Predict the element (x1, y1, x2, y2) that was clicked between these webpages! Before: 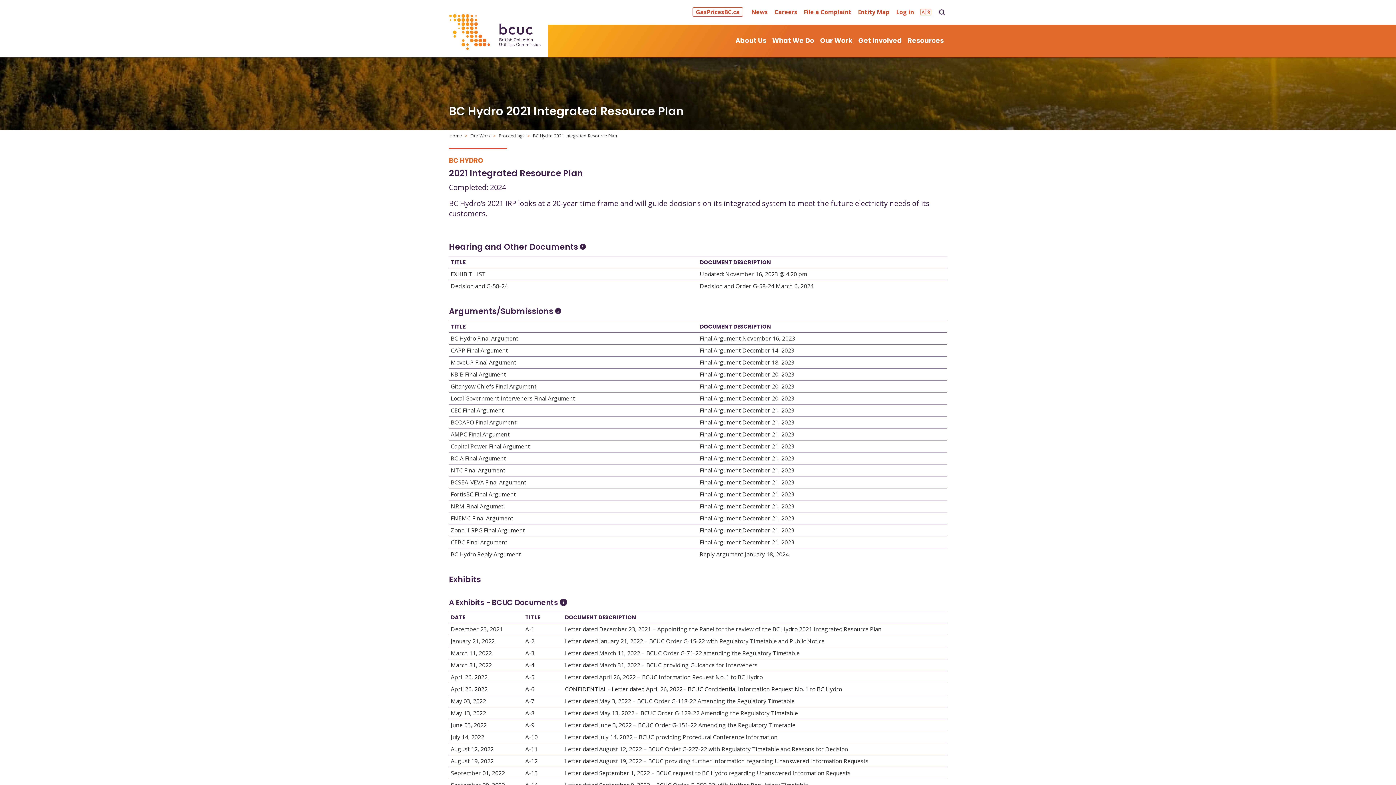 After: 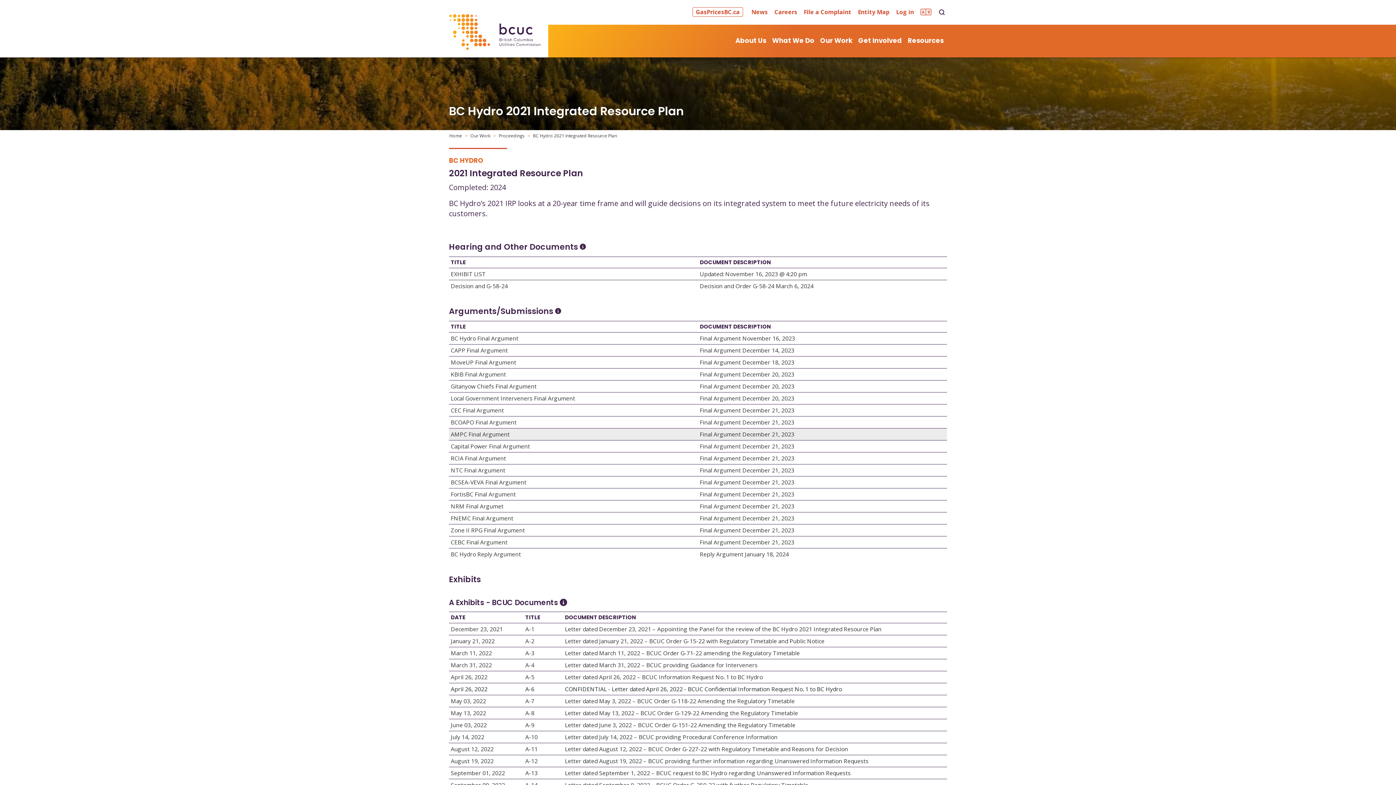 Action: label: Open Final Argument December 21, 2023 bbox: (700, 430, 794, 438)